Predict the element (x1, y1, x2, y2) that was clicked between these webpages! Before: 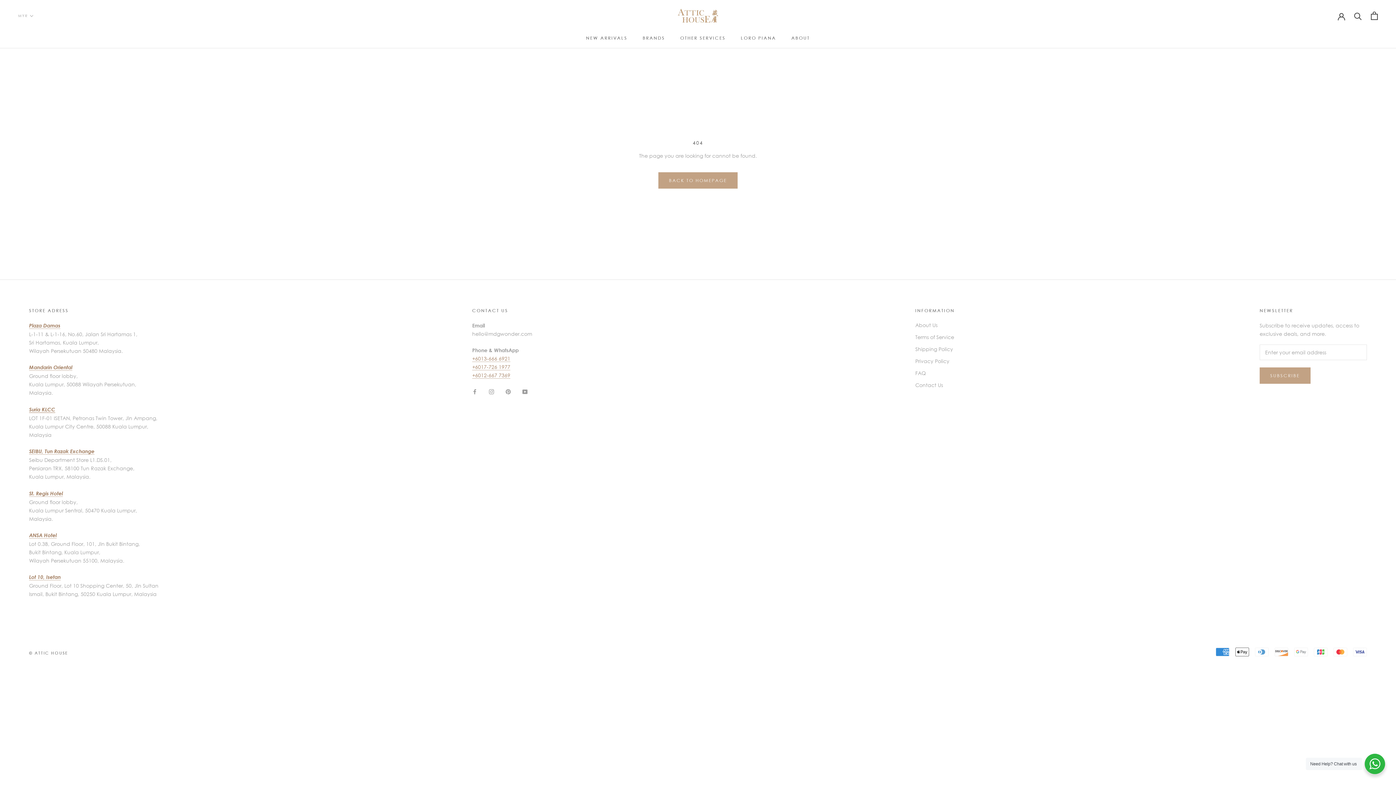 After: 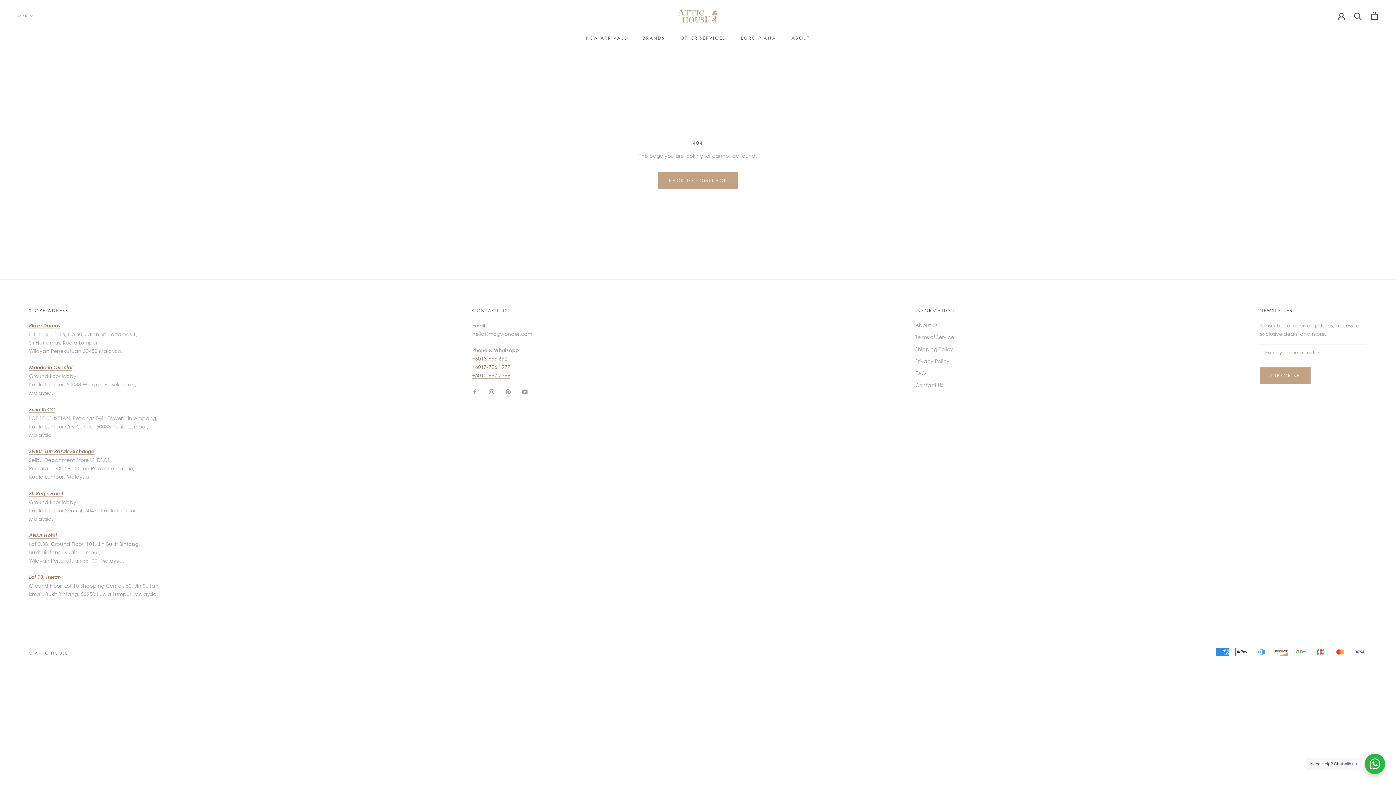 Action: bbox: (1365, 754, 1385, 774) label: Need Help? Chat with us